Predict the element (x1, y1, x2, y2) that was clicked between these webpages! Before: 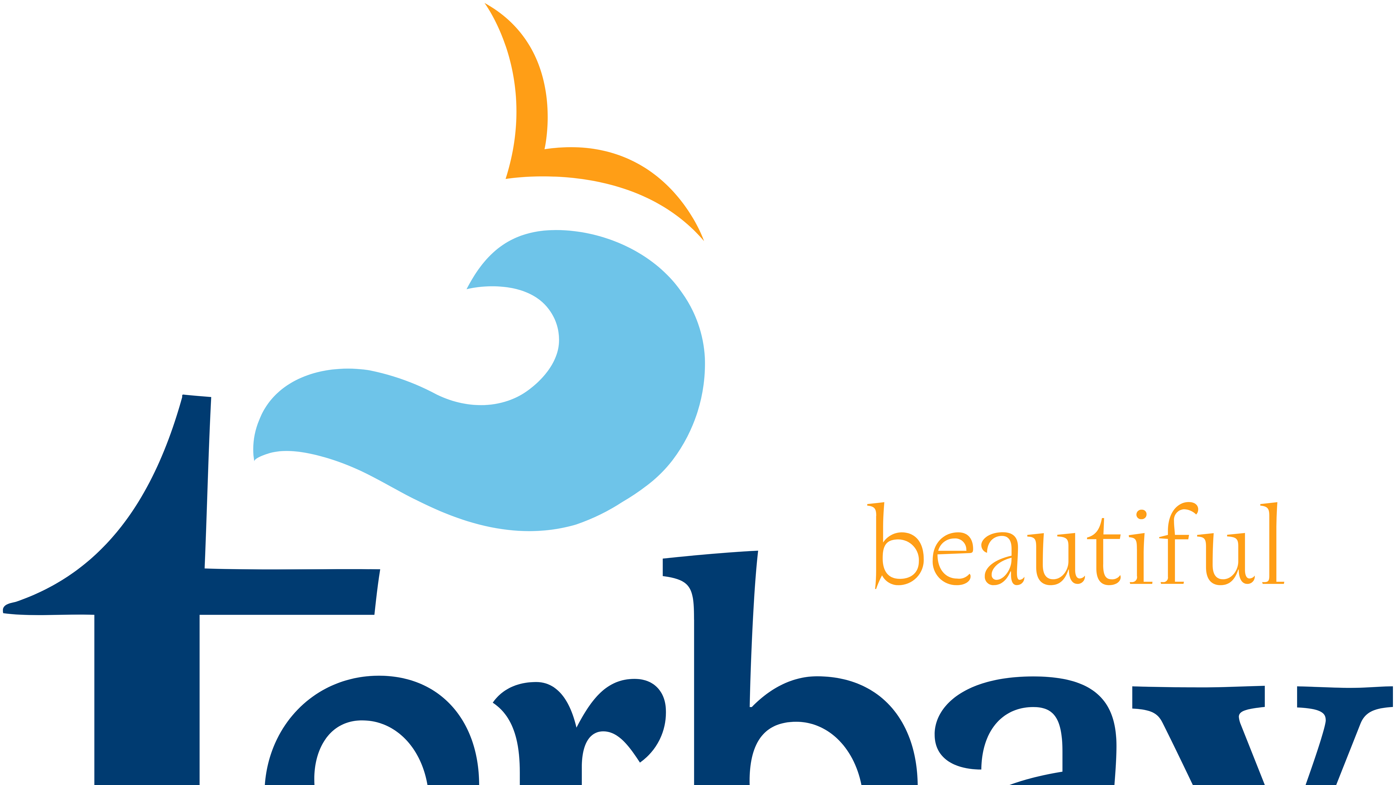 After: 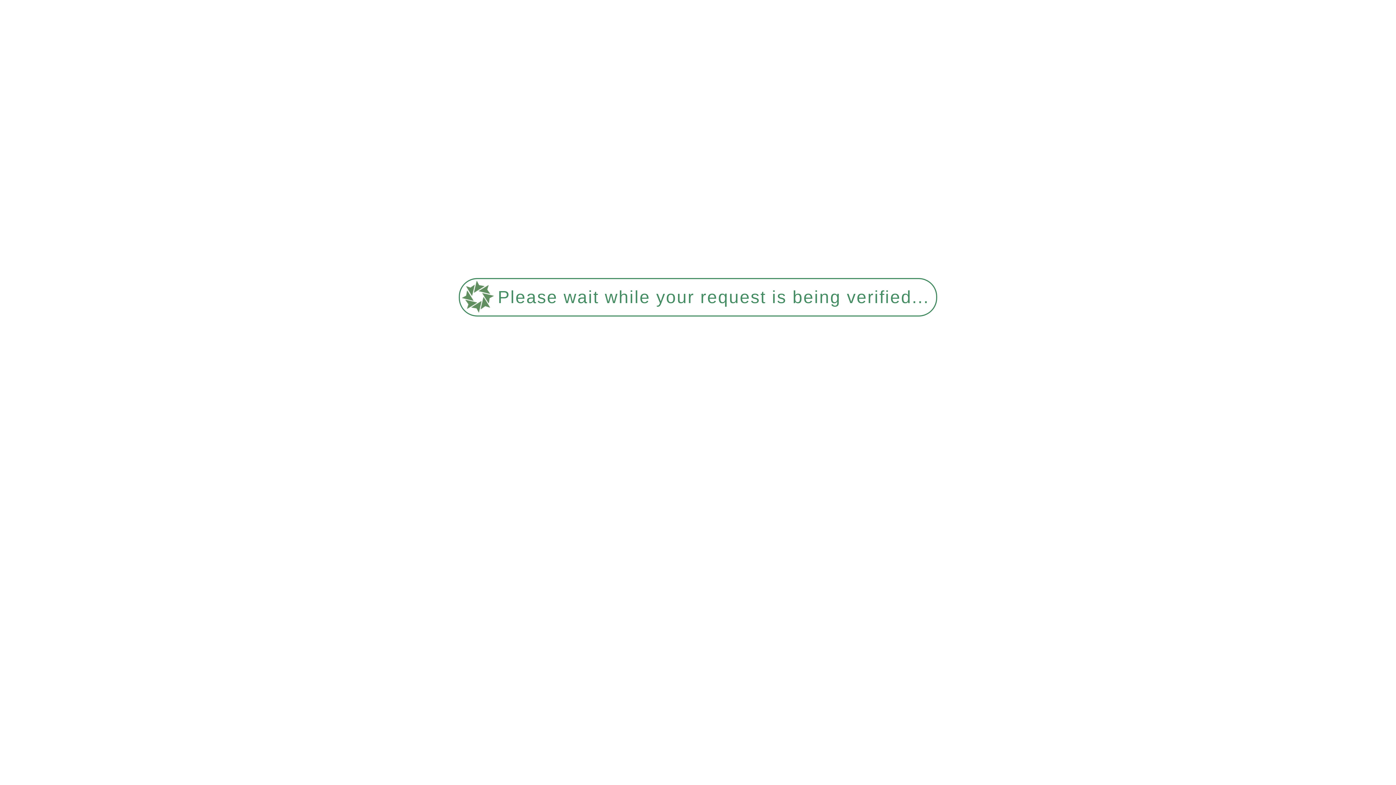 Action: bbox: (2, 2, 1393, 1069)